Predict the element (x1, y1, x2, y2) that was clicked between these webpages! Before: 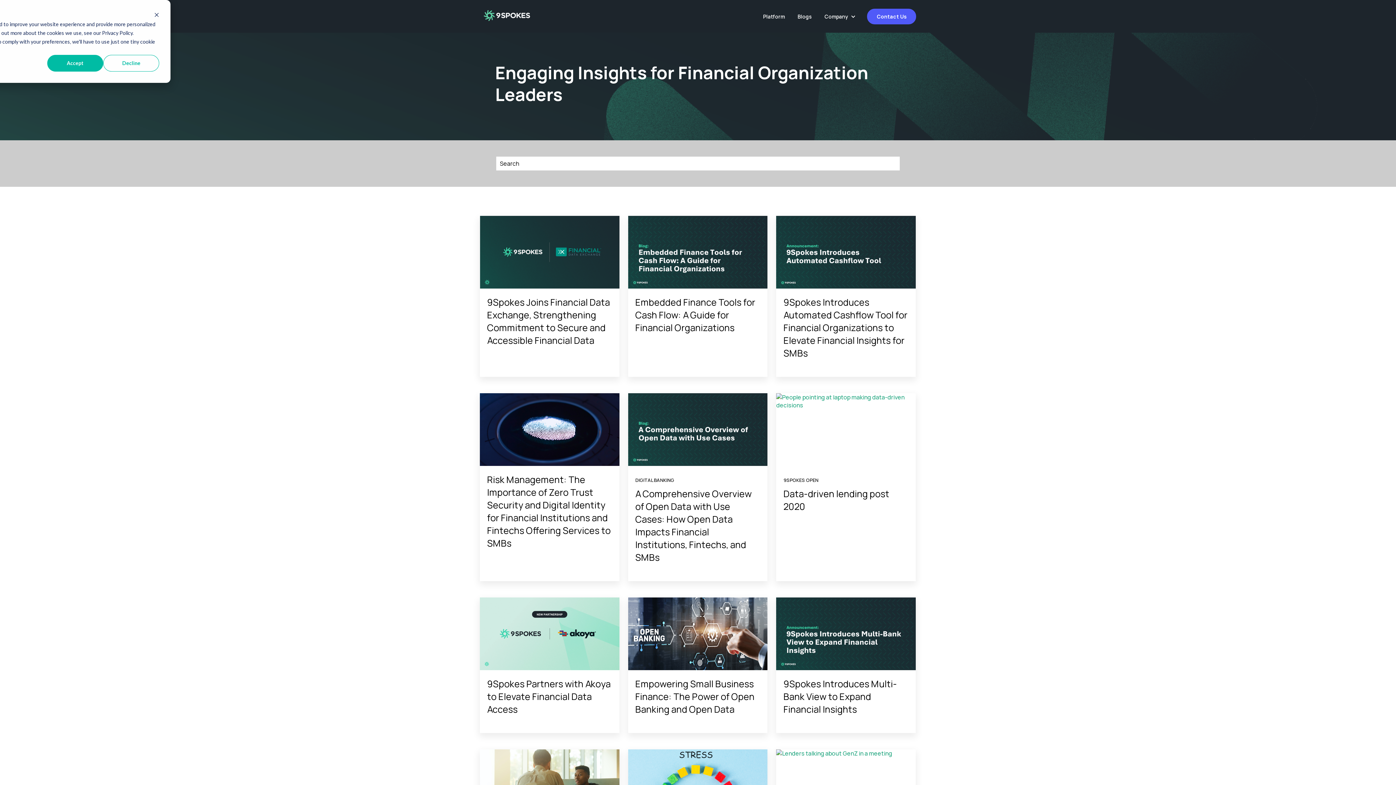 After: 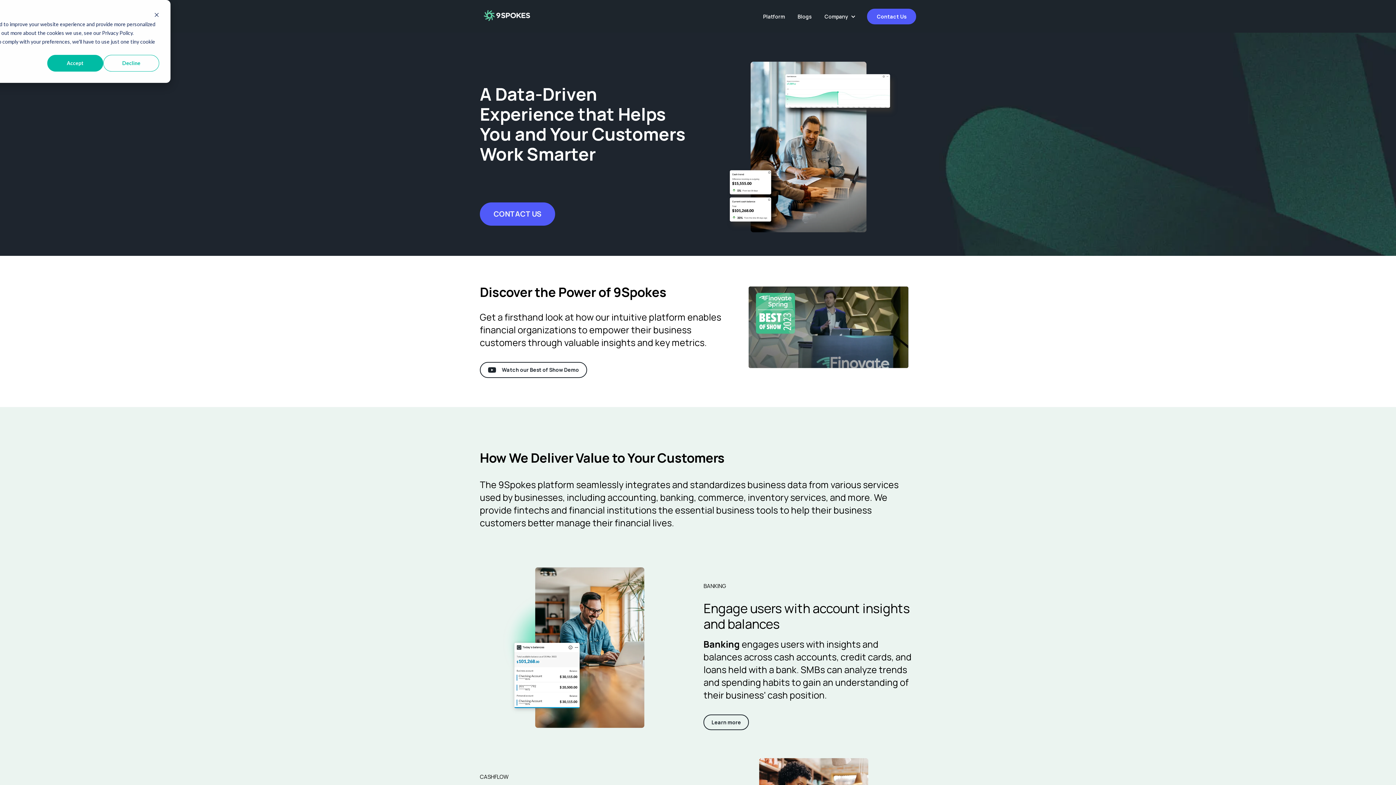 Action: bbox: (480, 17, 534, 25)